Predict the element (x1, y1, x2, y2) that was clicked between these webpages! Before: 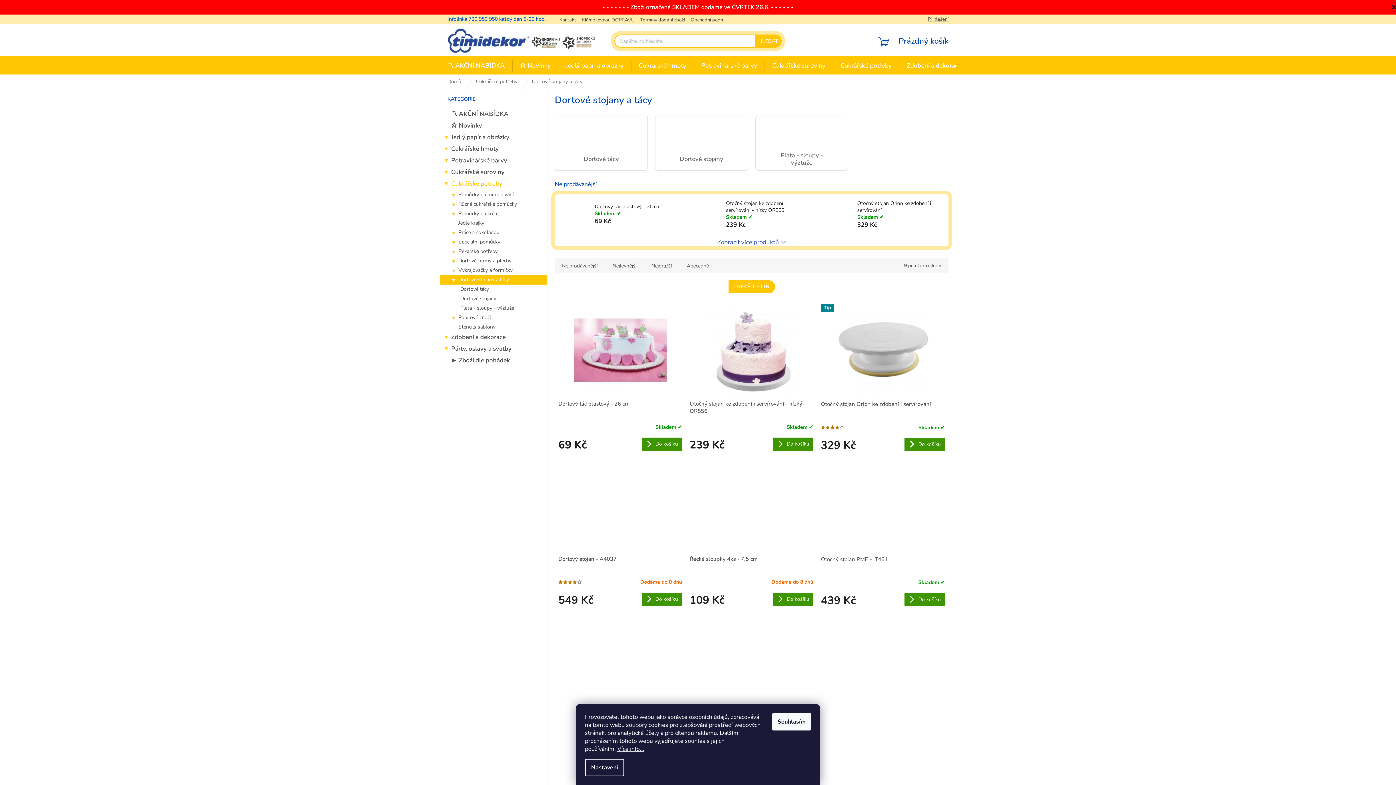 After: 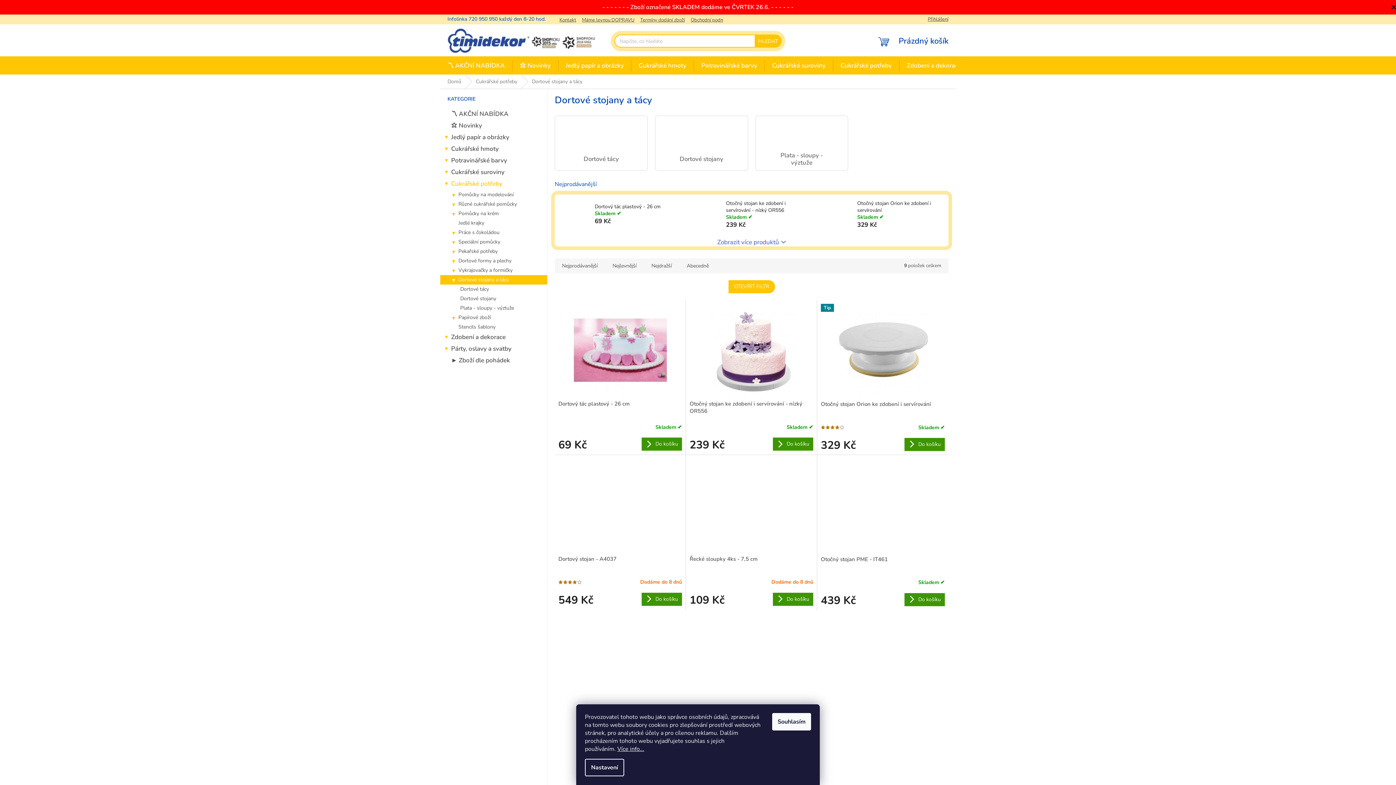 Action: bbox: (440, 275, 547, 284) label: Dortové stojany a tácy
 